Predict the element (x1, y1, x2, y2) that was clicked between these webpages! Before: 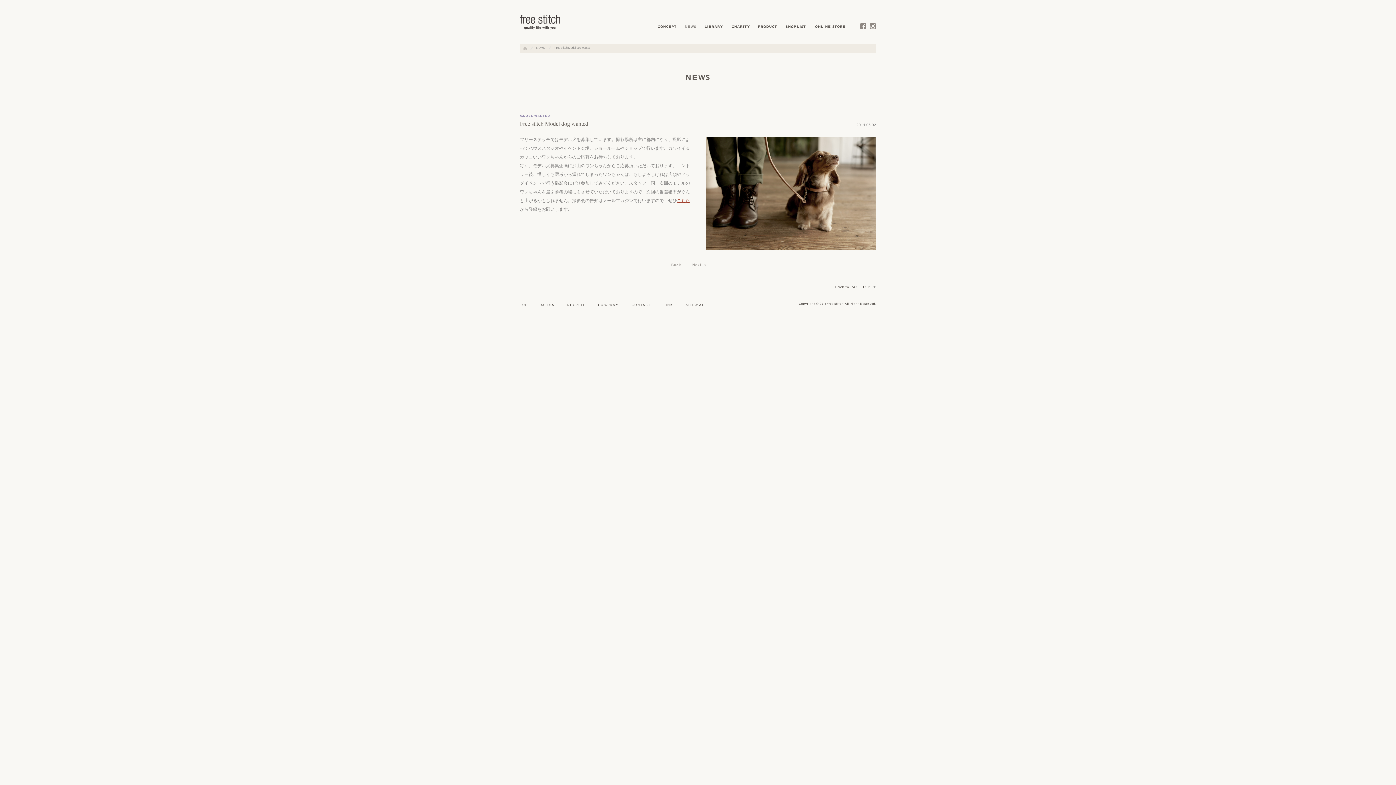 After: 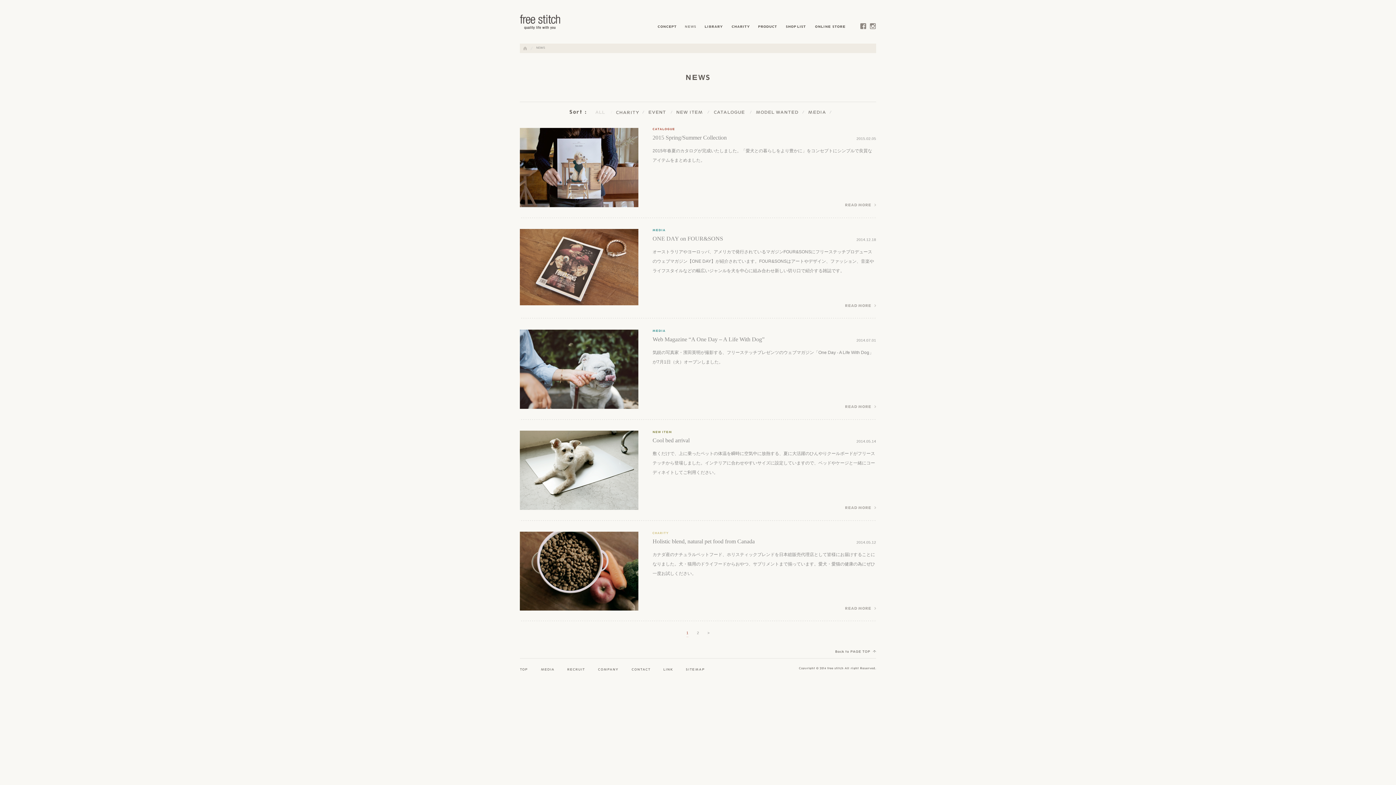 Action: bbox: (665, 264, 687, 269)